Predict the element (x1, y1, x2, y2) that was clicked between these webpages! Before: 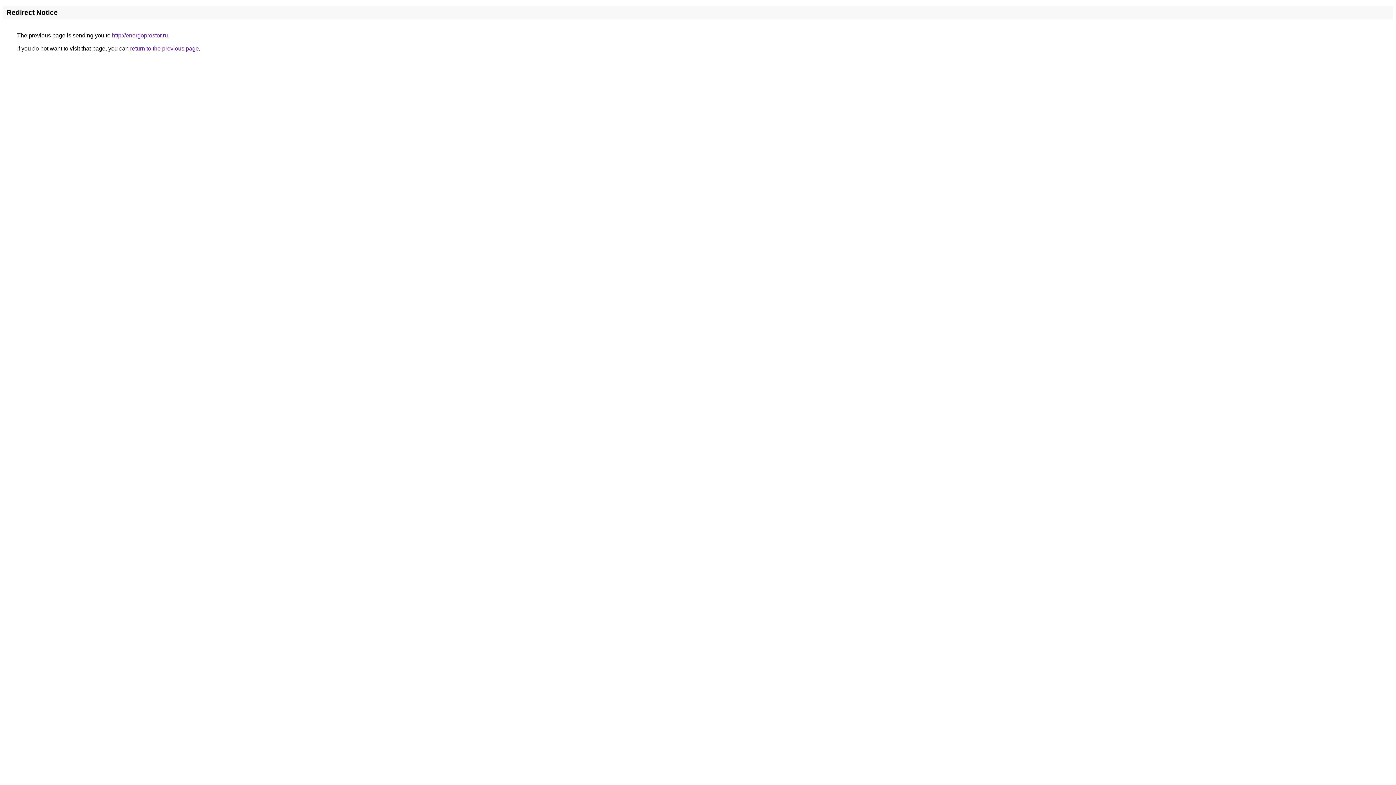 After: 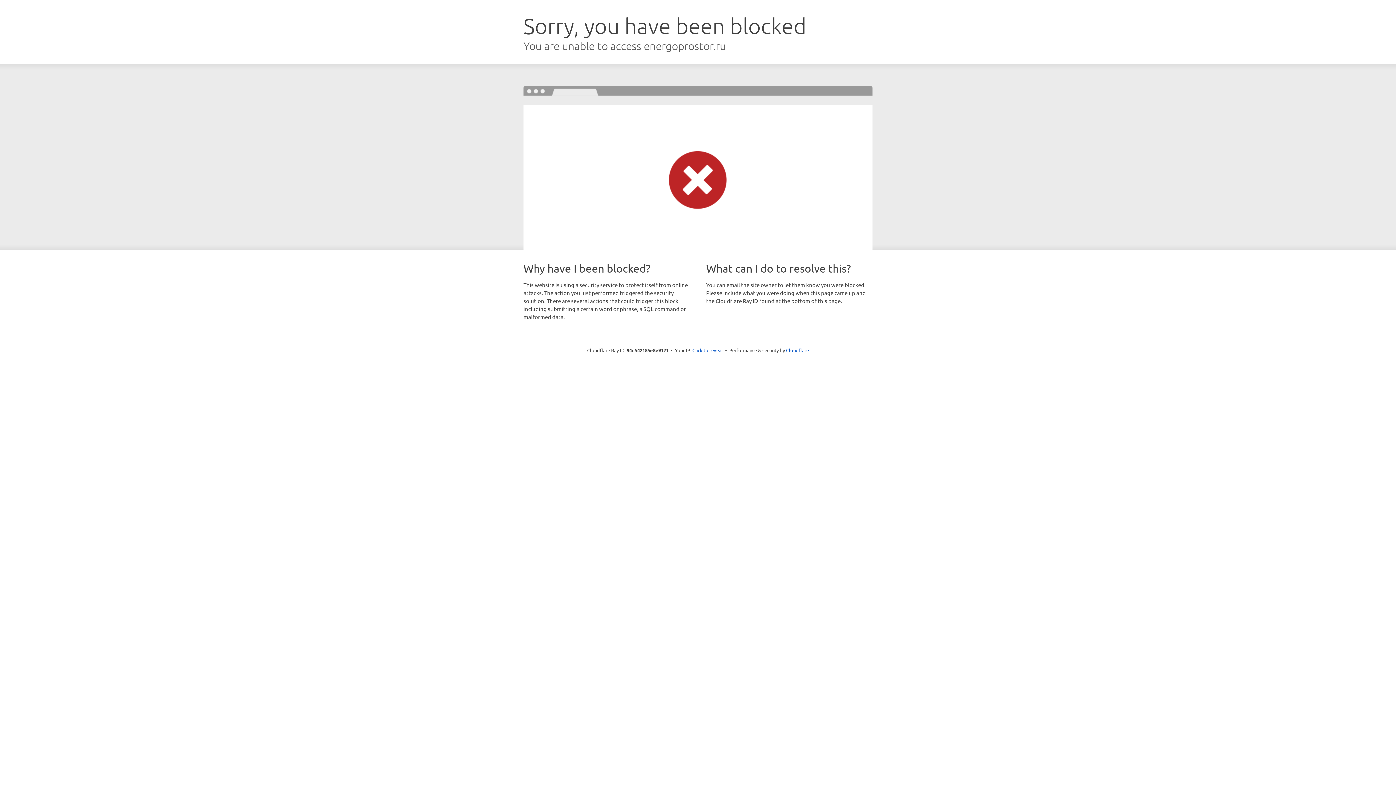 Action: label: http://energoprostor.ru bbox: (112, 32, 168, 38)